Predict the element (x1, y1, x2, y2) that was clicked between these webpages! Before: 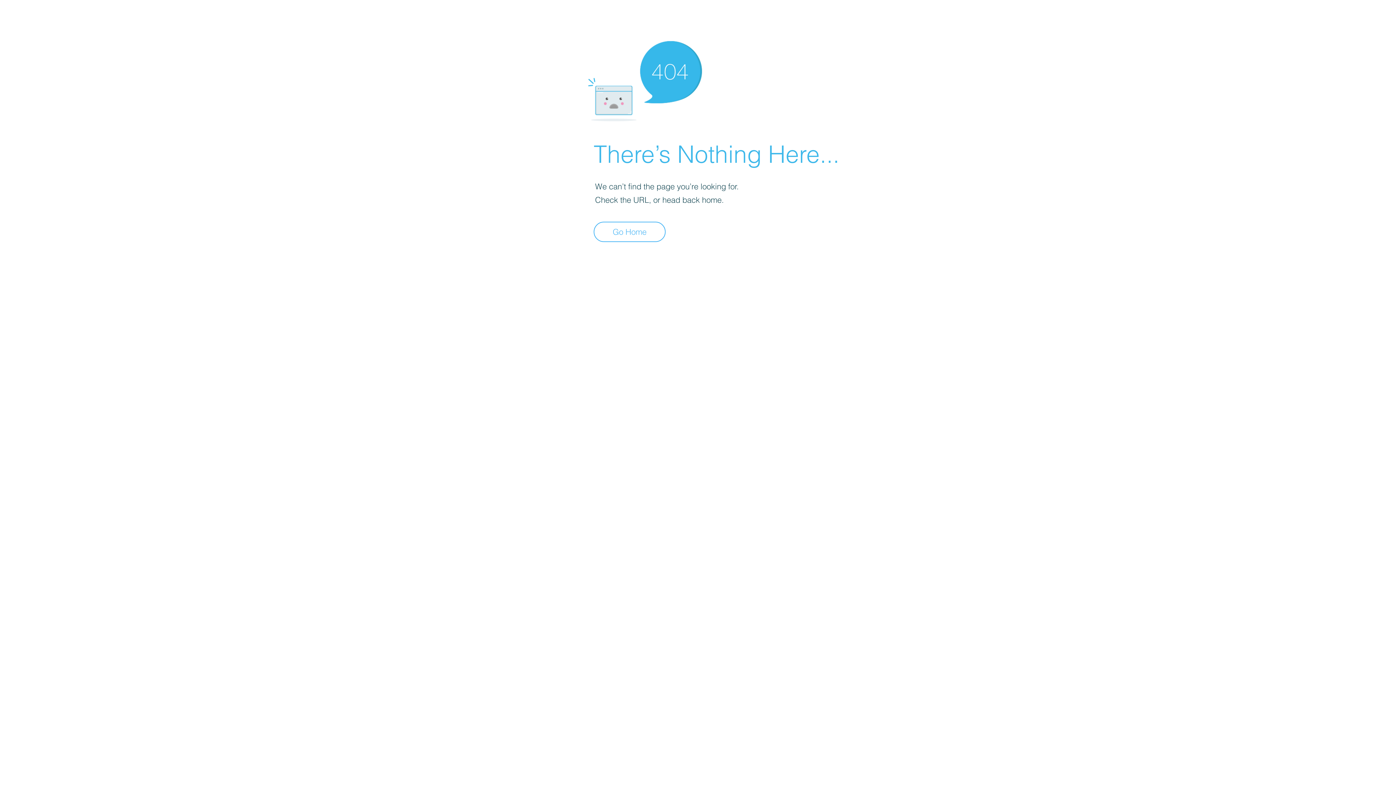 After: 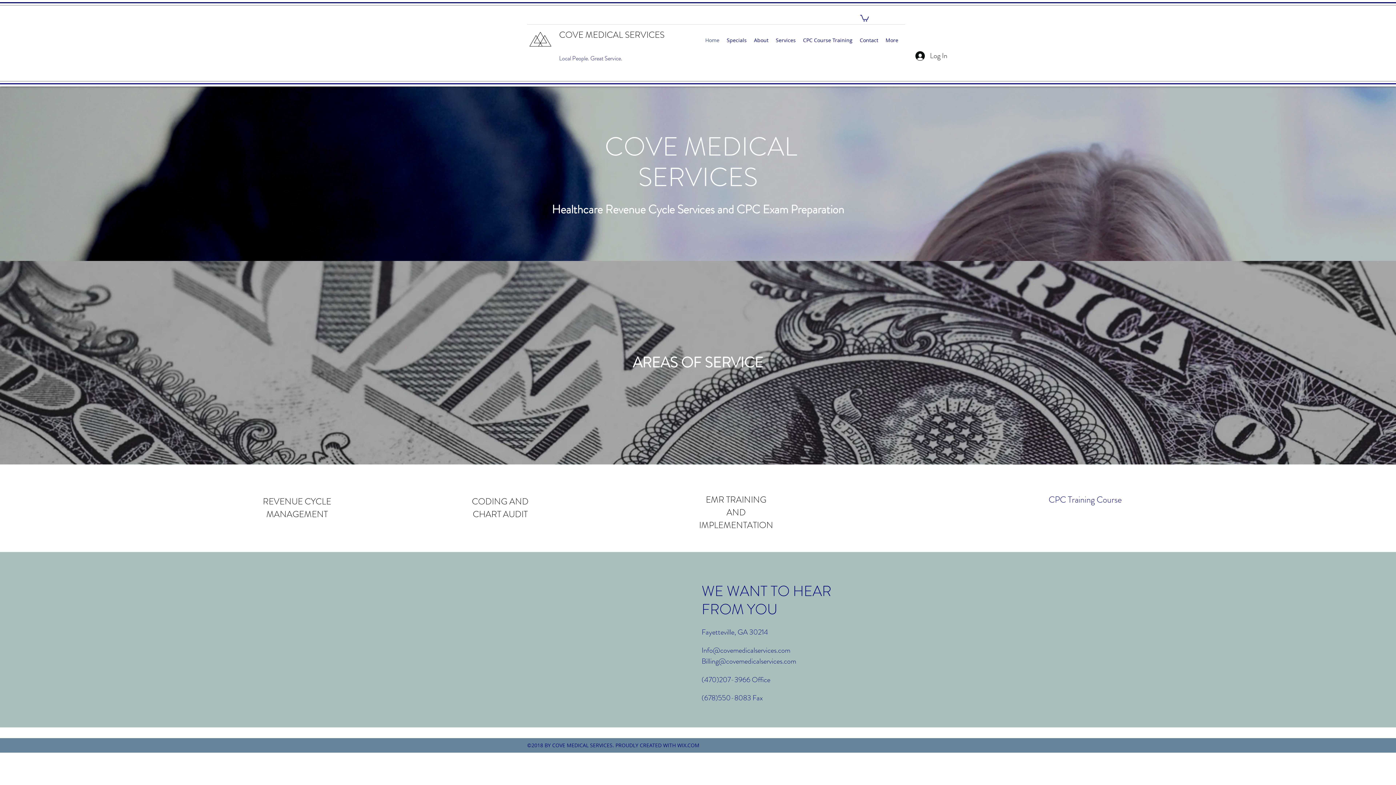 Action: bbox: (593, 221, 665, 242) label: Go Home